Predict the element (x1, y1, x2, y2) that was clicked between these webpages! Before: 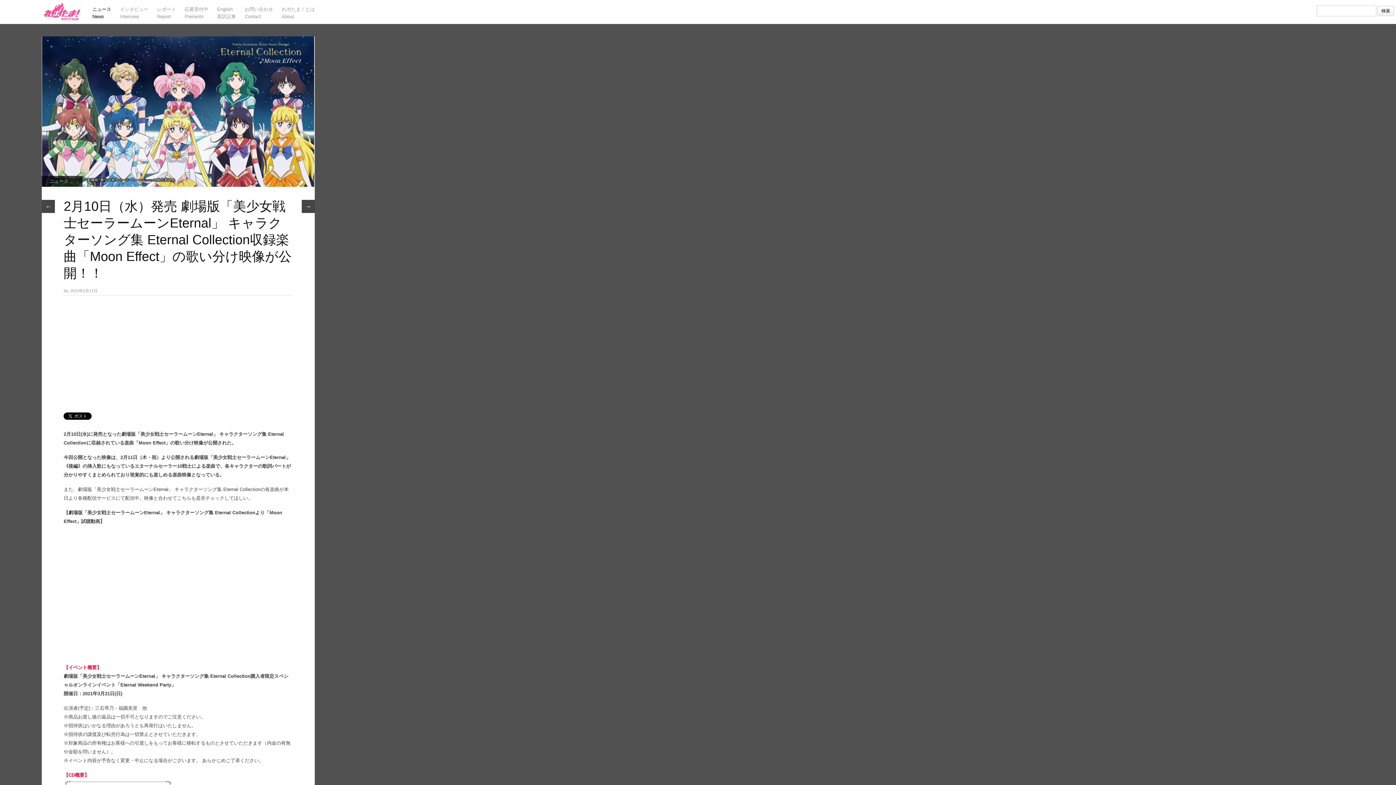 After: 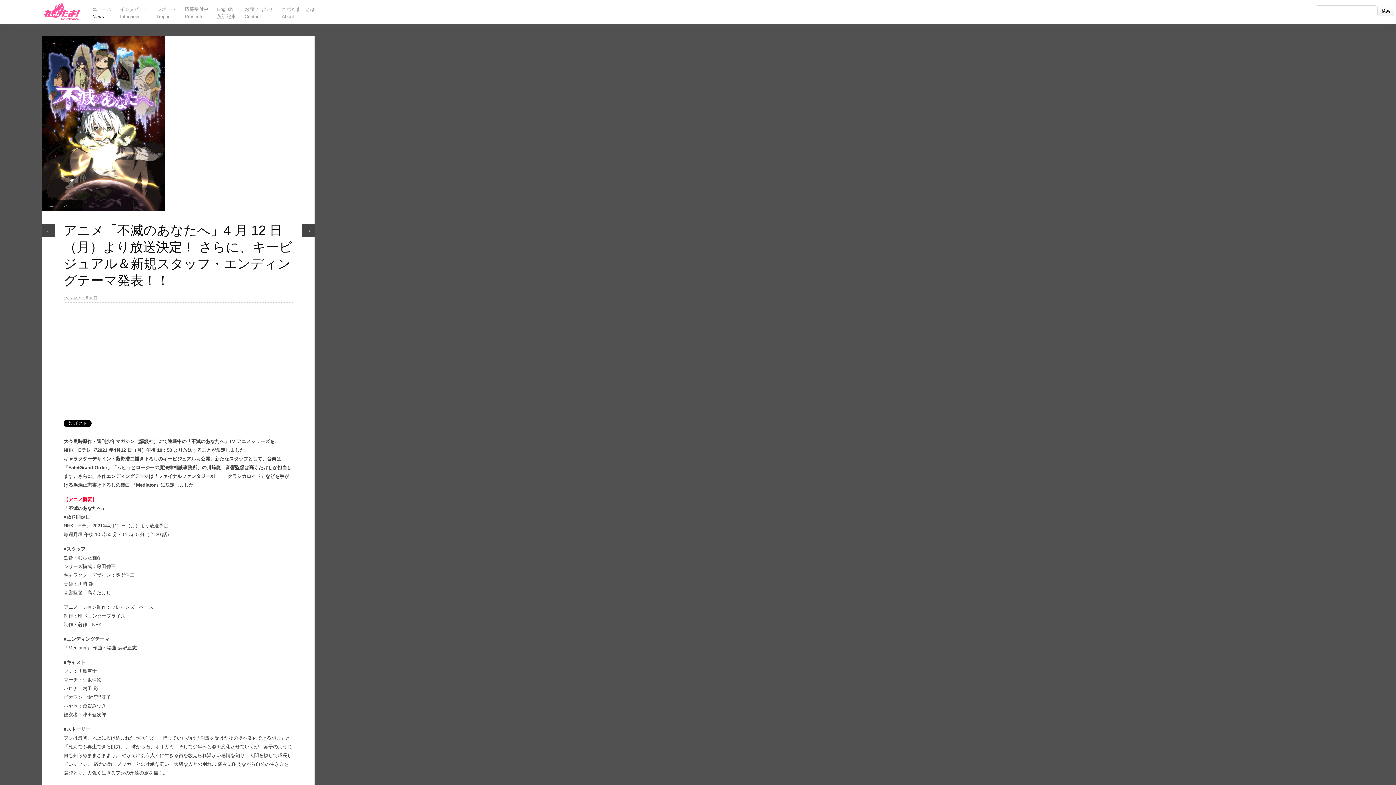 Action: bbox: (41, 200, 54, 213) label: ←